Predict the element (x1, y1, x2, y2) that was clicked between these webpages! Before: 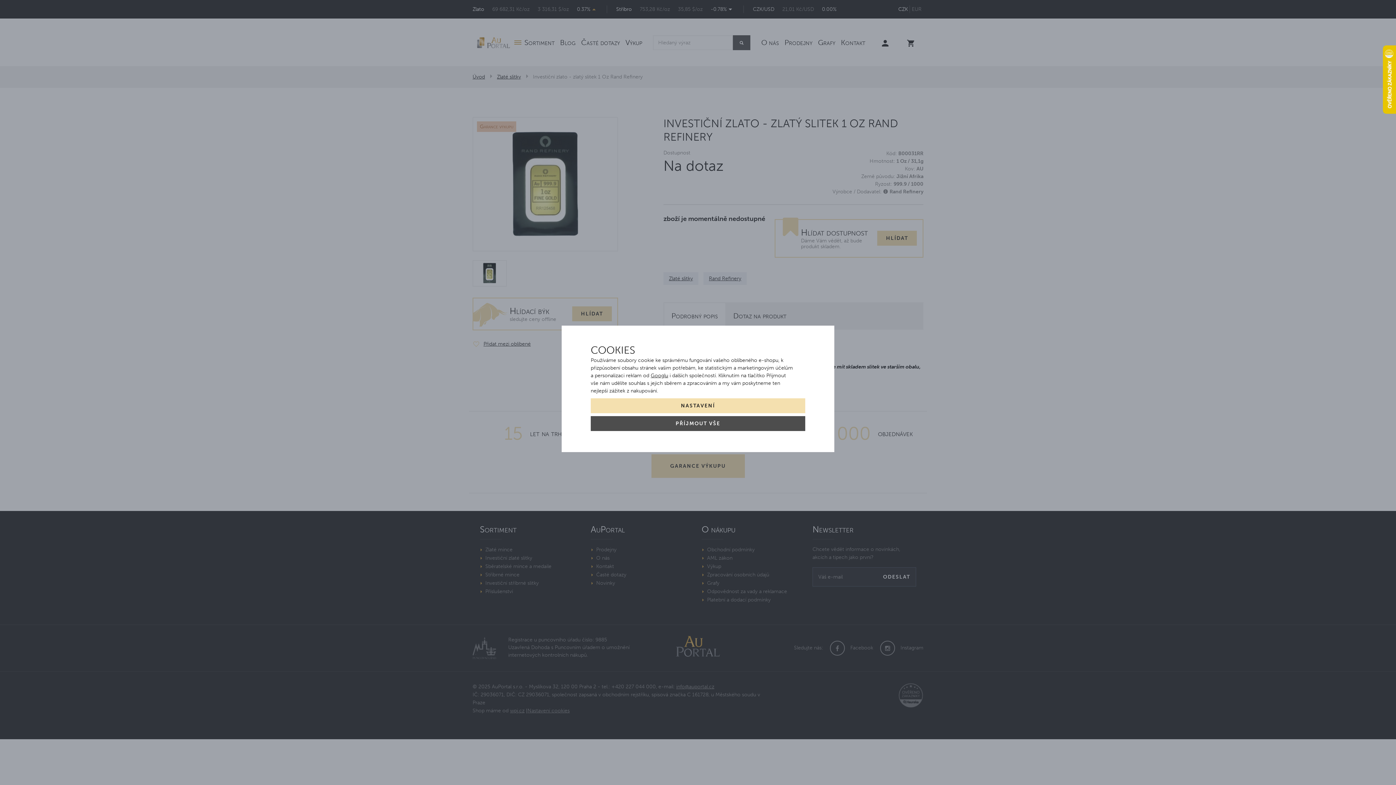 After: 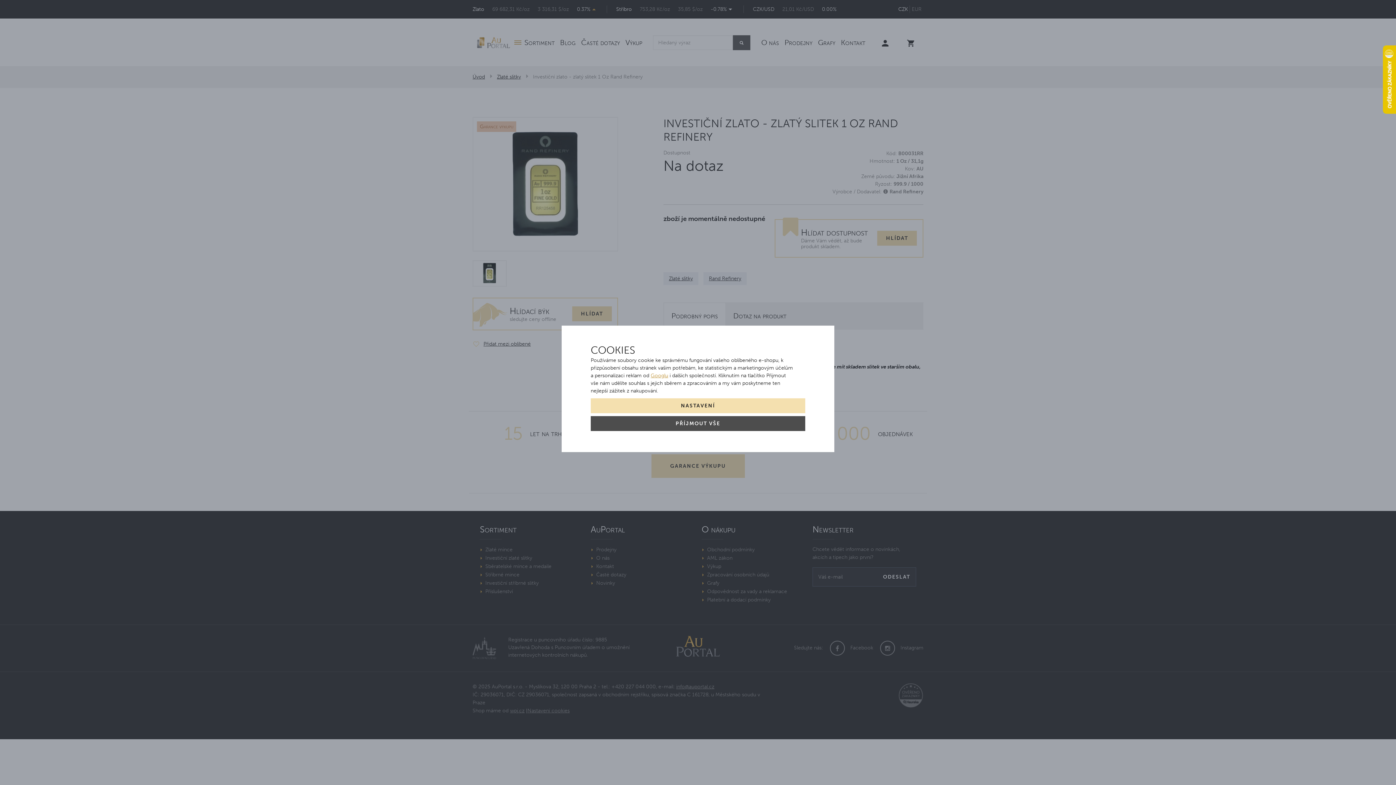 Action: bbox: (650, 372, 668, 378) label: Googlu